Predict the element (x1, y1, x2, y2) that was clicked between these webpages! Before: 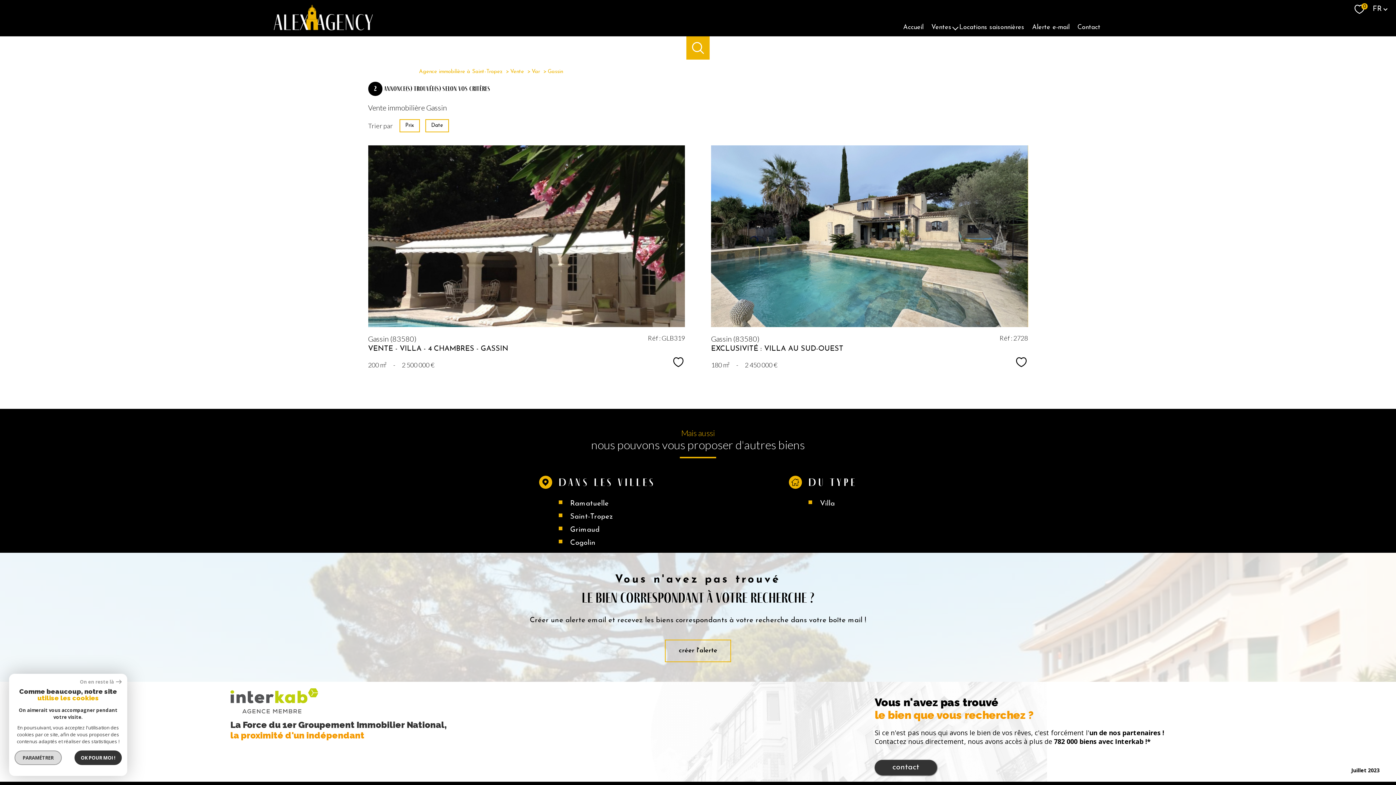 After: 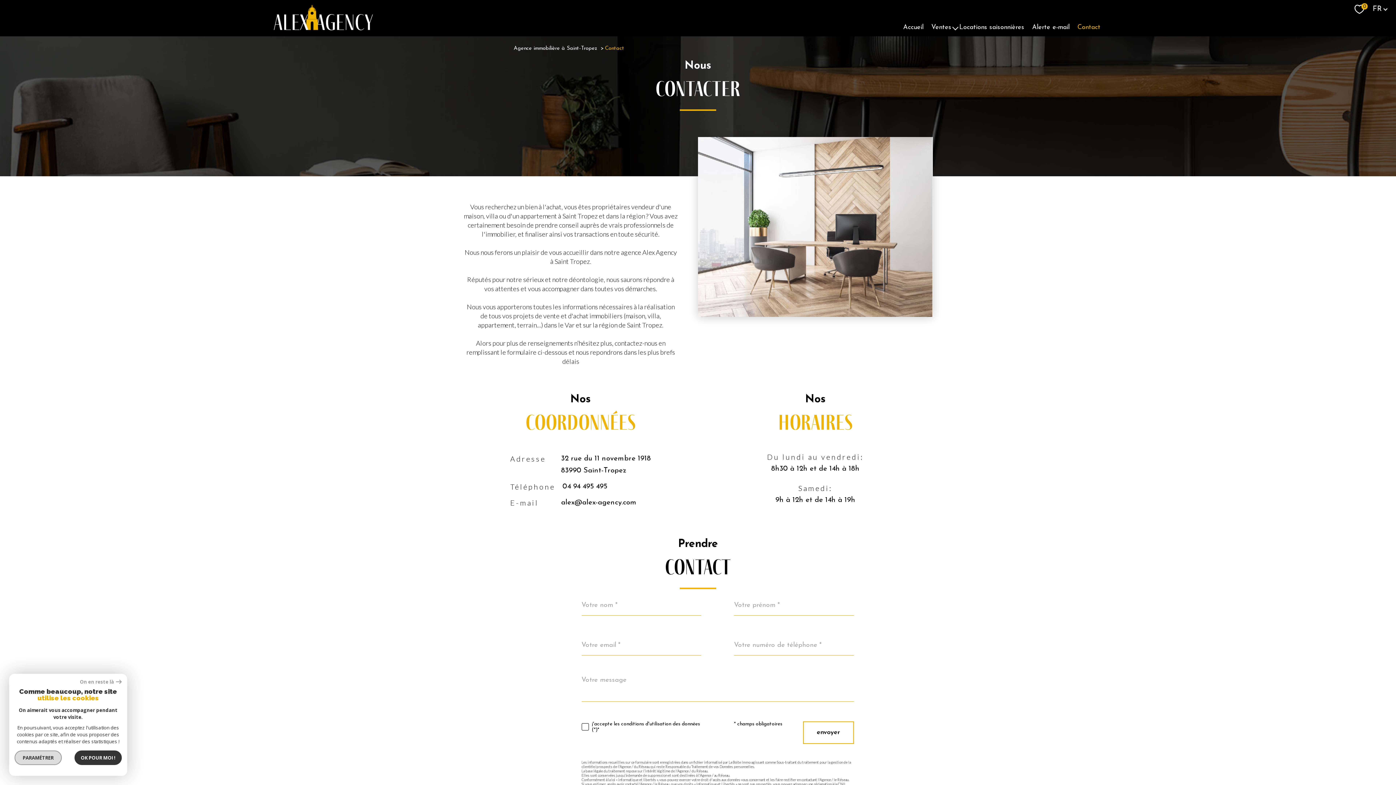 Action: label: Contact bbox: (1077, 22, 1101, 32)